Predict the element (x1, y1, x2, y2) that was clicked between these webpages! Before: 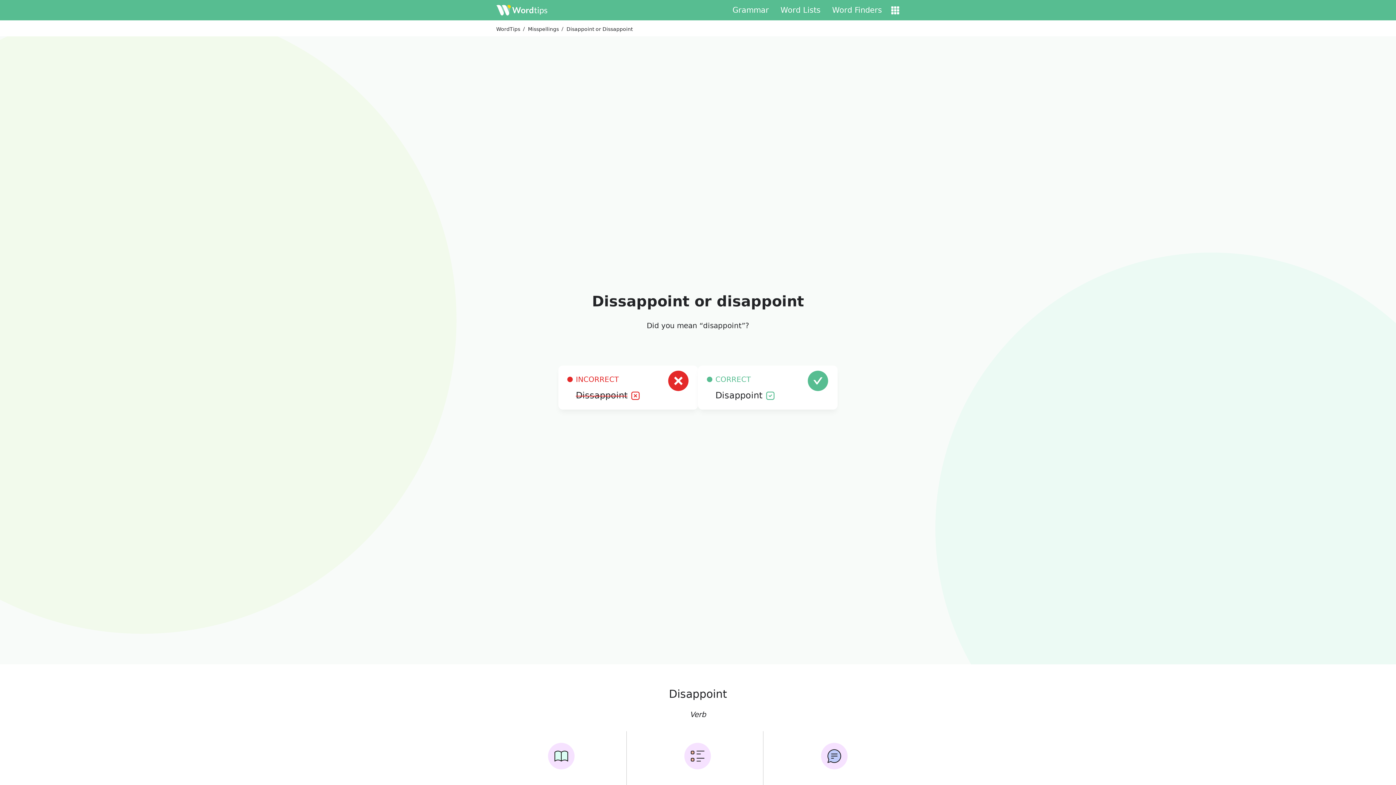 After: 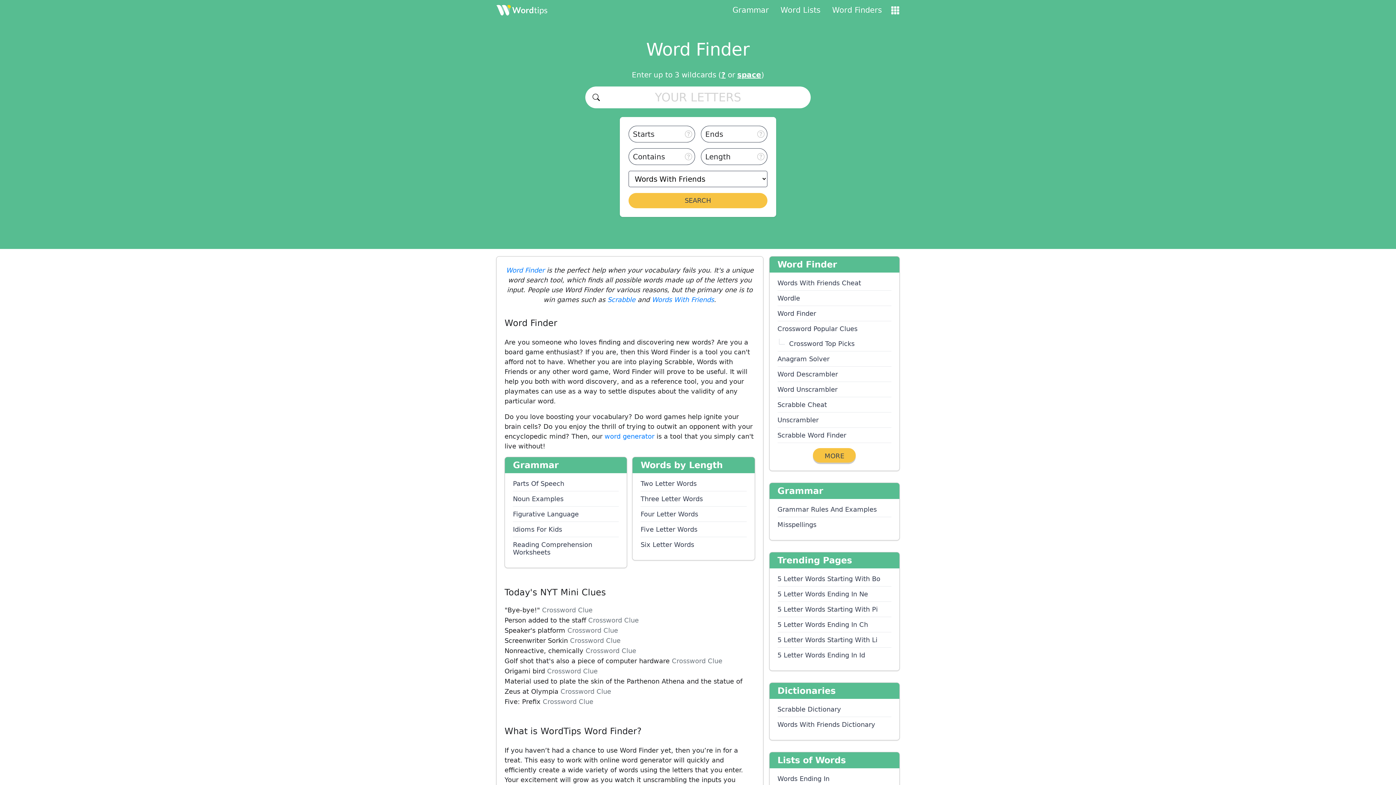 Action: bbox: (496, 2, 547, 17)